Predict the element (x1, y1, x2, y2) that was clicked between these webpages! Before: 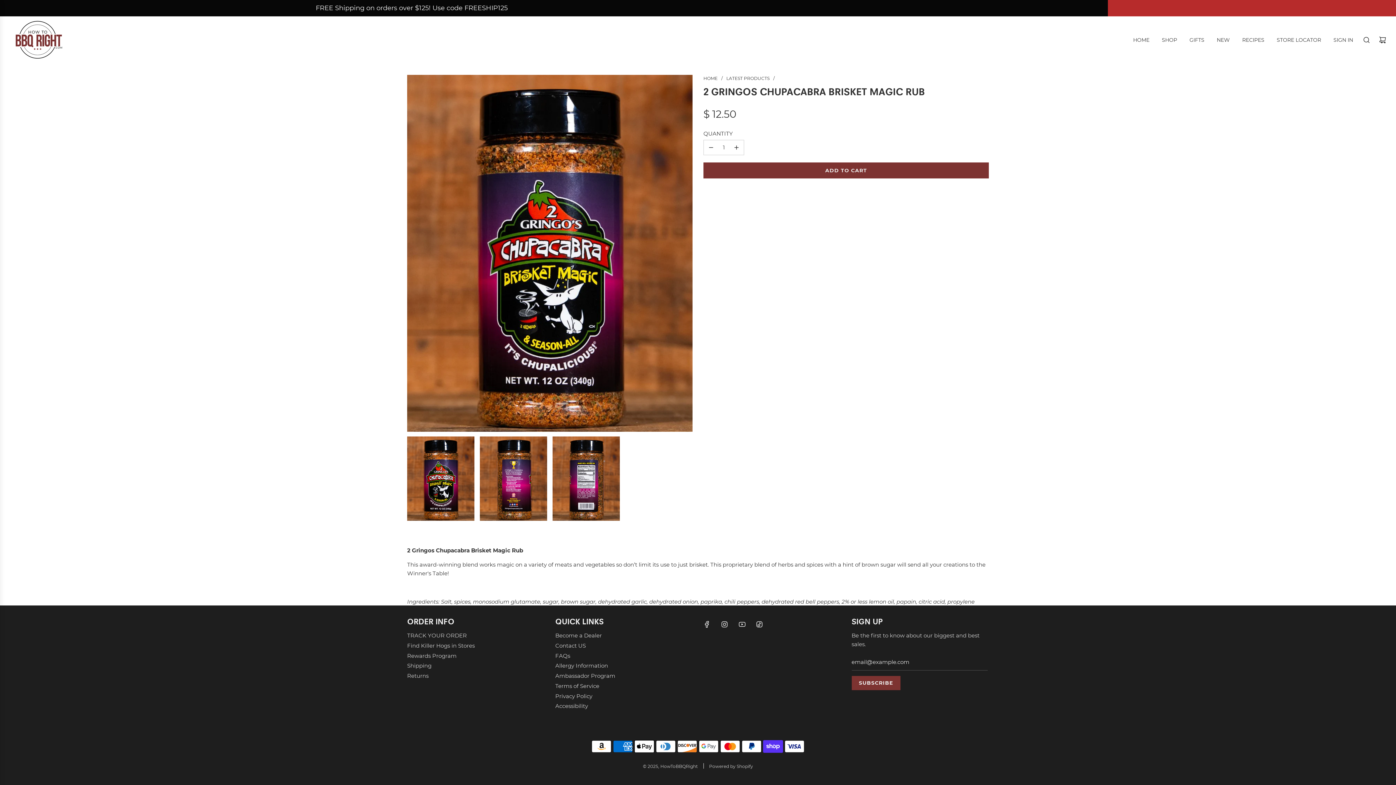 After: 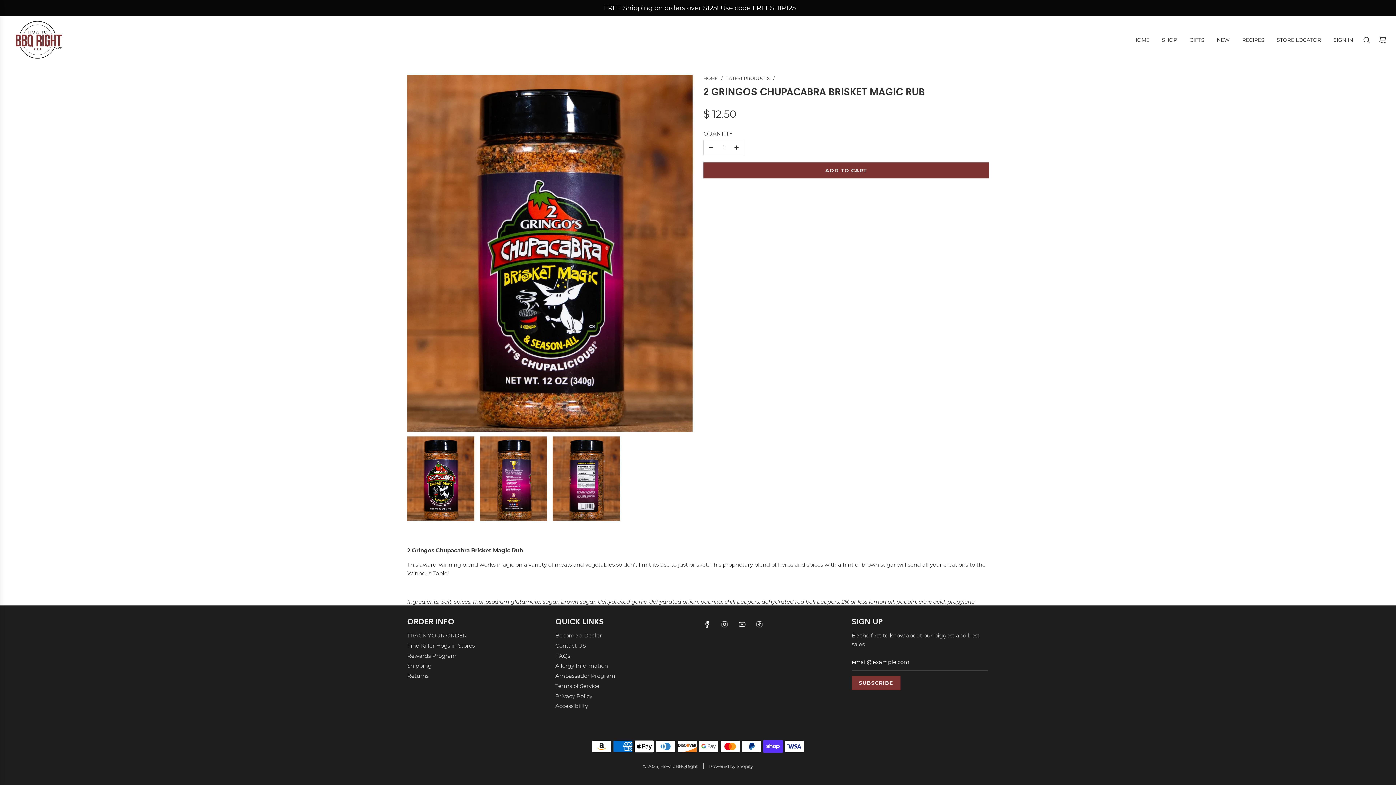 Action: bbox: (699, 616, 715, 632) label: Visit us on Facebook! Opens External Webpage